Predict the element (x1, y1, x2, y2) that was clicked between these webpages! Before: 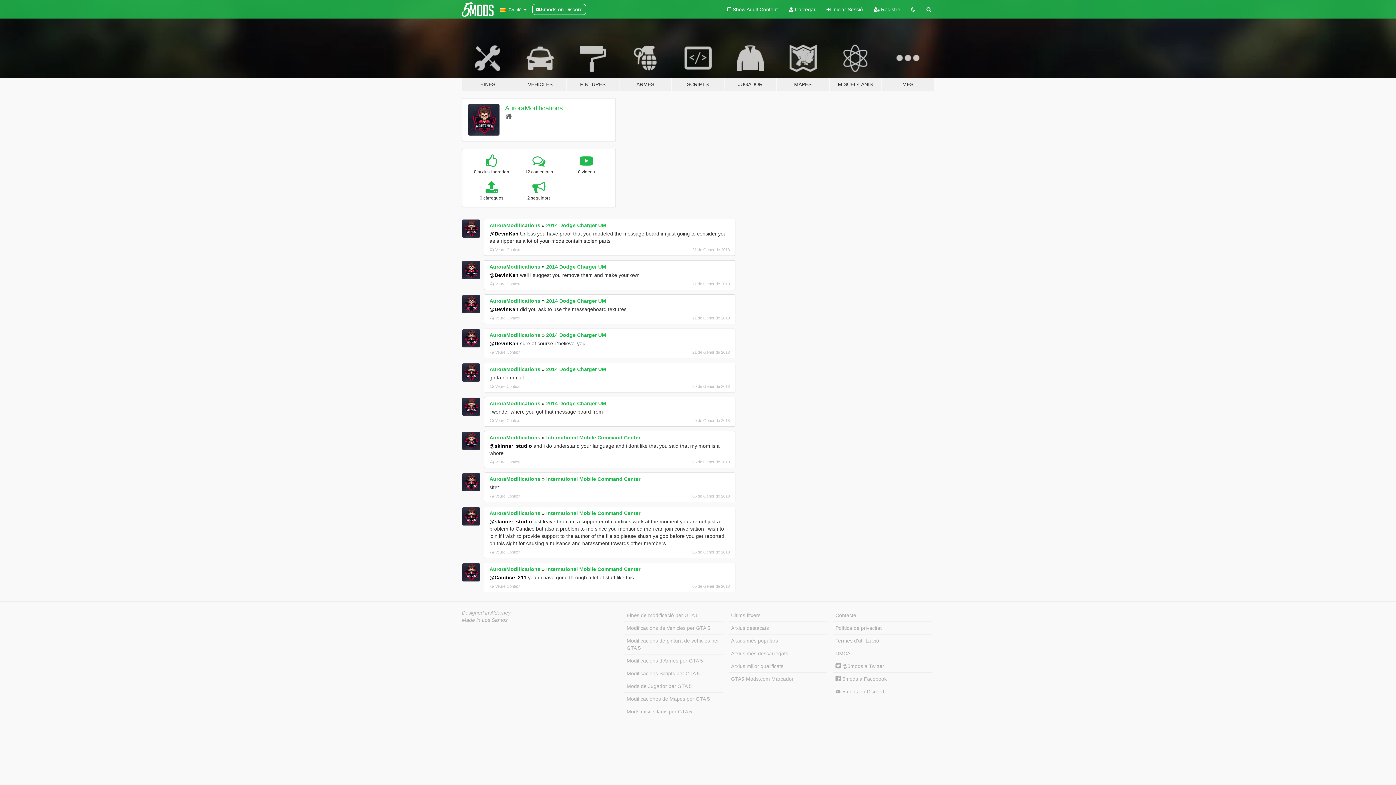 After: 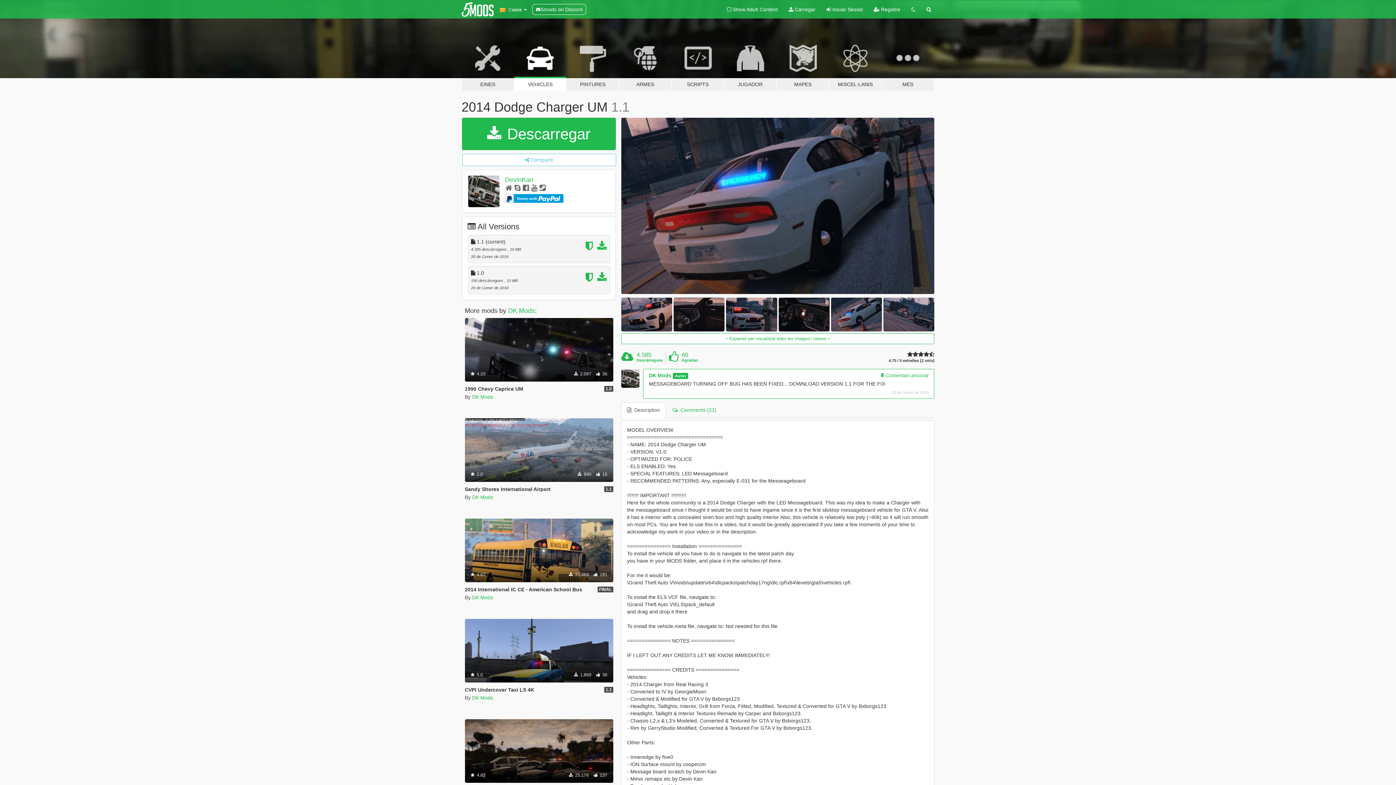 Action: bbox: (546, 400, 606, 406) label: 2014 Dodge Charger UM